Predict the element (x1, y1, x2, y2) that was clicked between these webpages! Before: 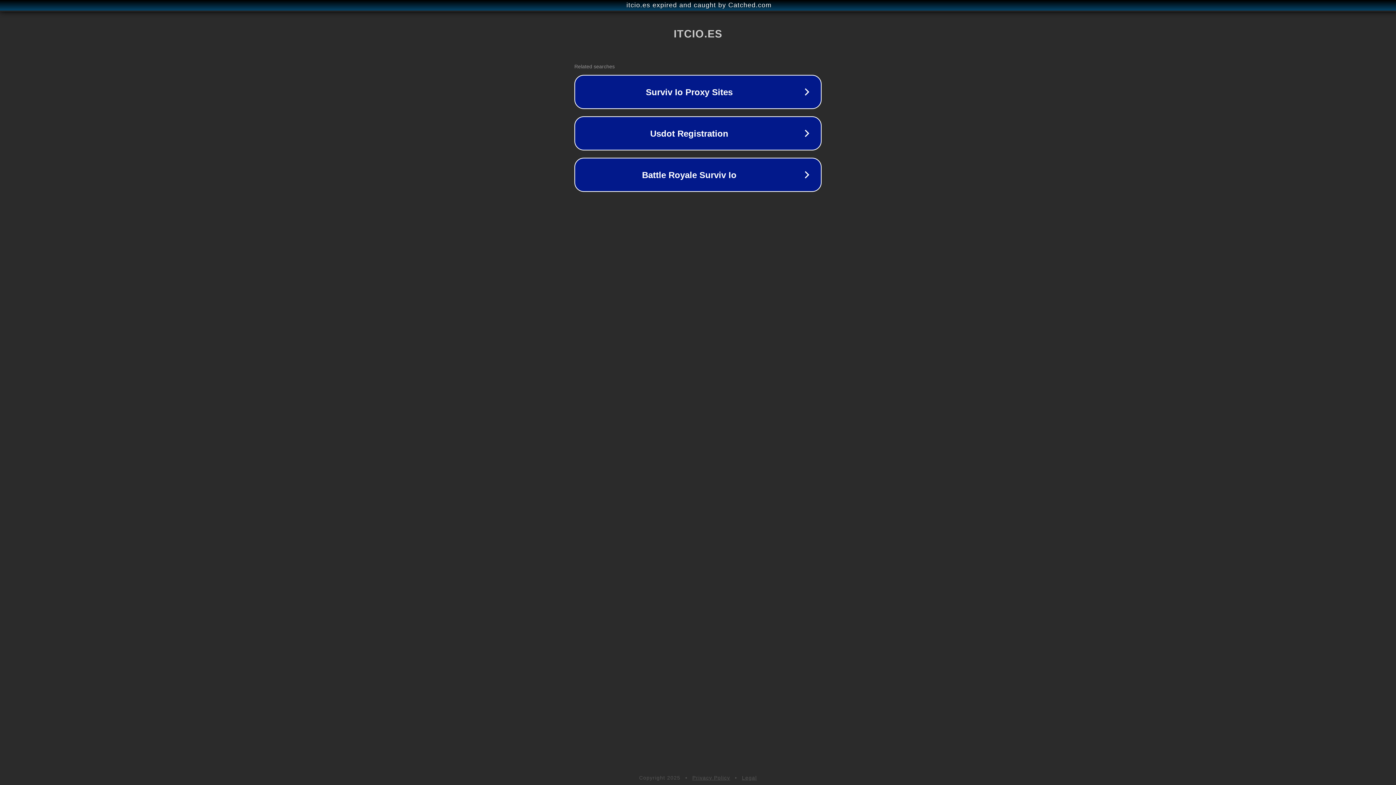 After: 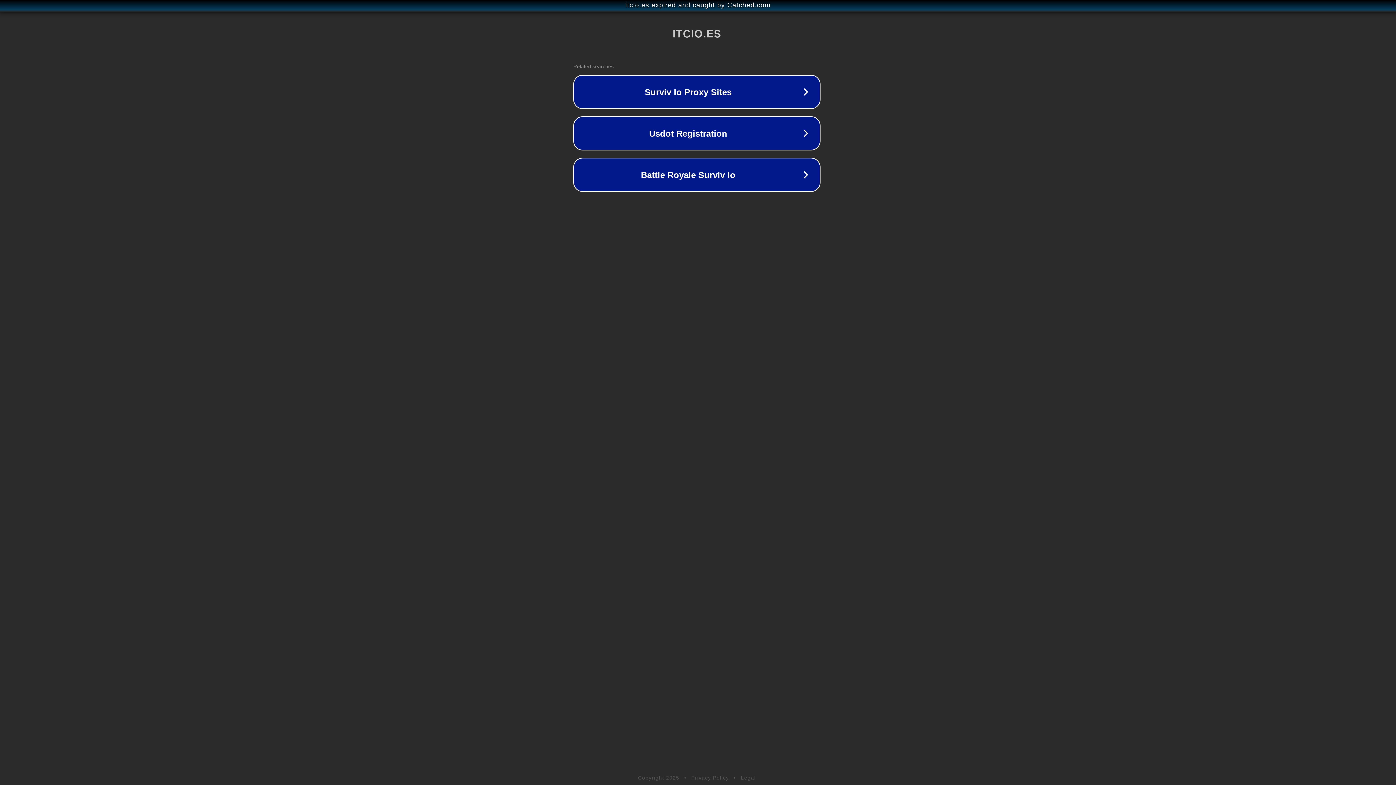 Action: bbox: (1, 1, 1397, 9) label: itcio.es expired and caught by Catched.com